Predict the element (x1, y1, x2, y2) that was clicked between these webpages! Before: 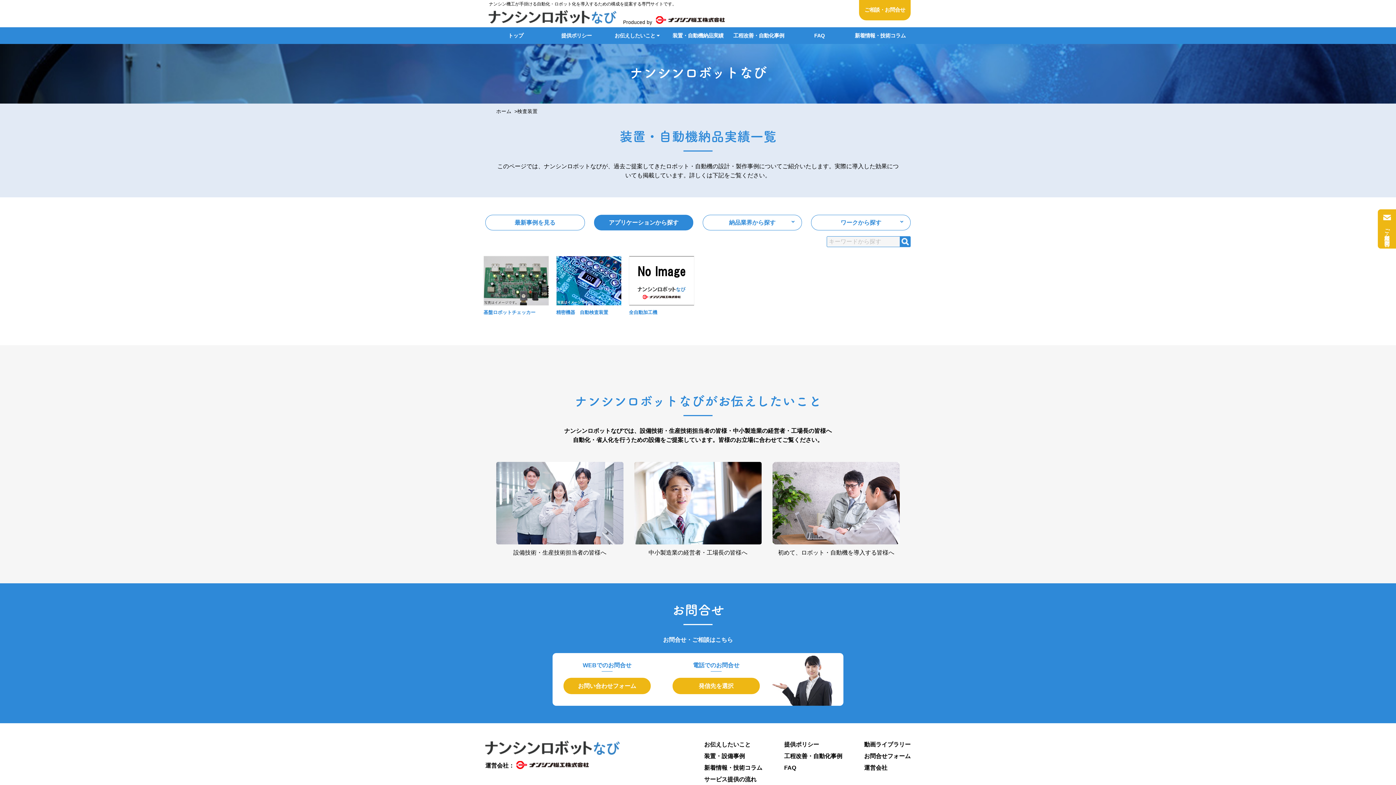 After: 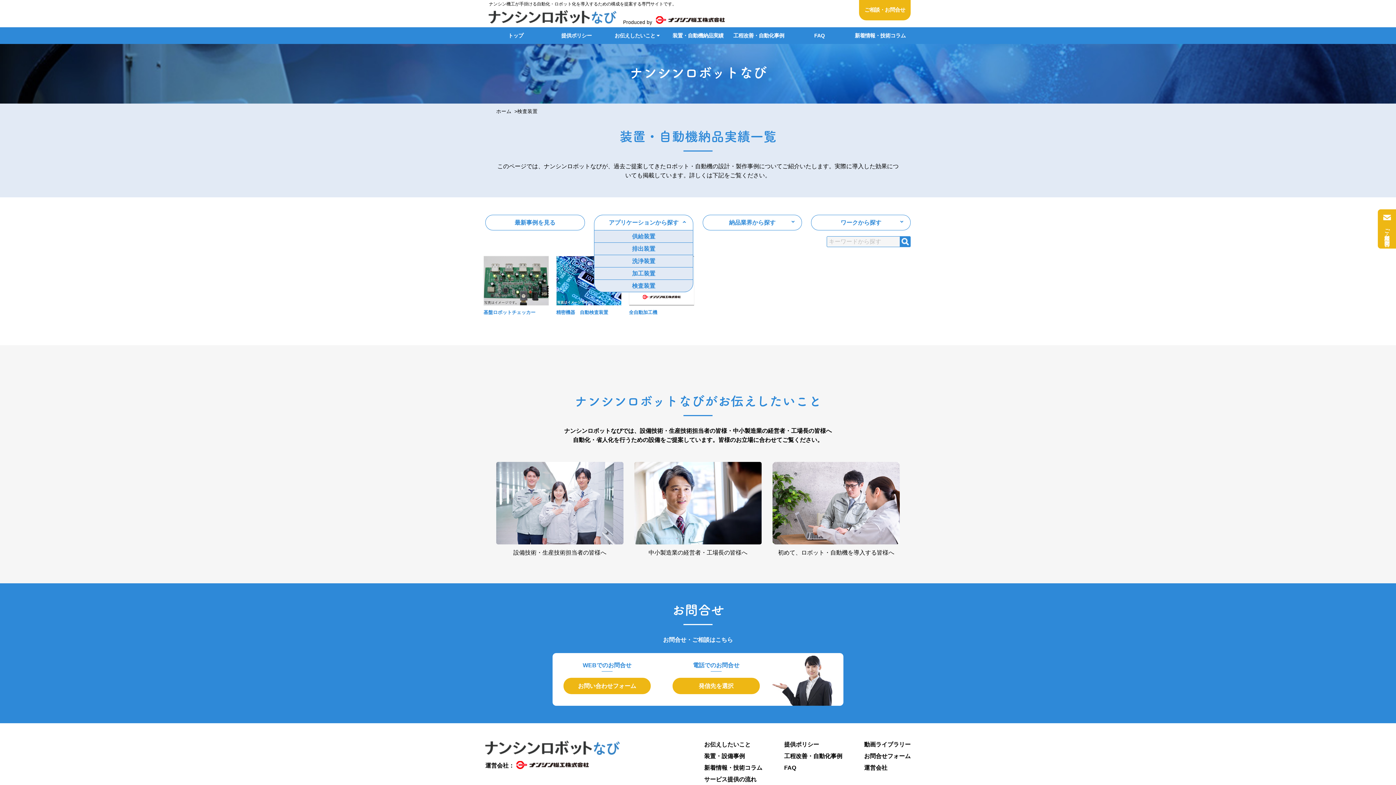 Action: bbox: (594, 214, 693, 230) label: アプリケーションから探す